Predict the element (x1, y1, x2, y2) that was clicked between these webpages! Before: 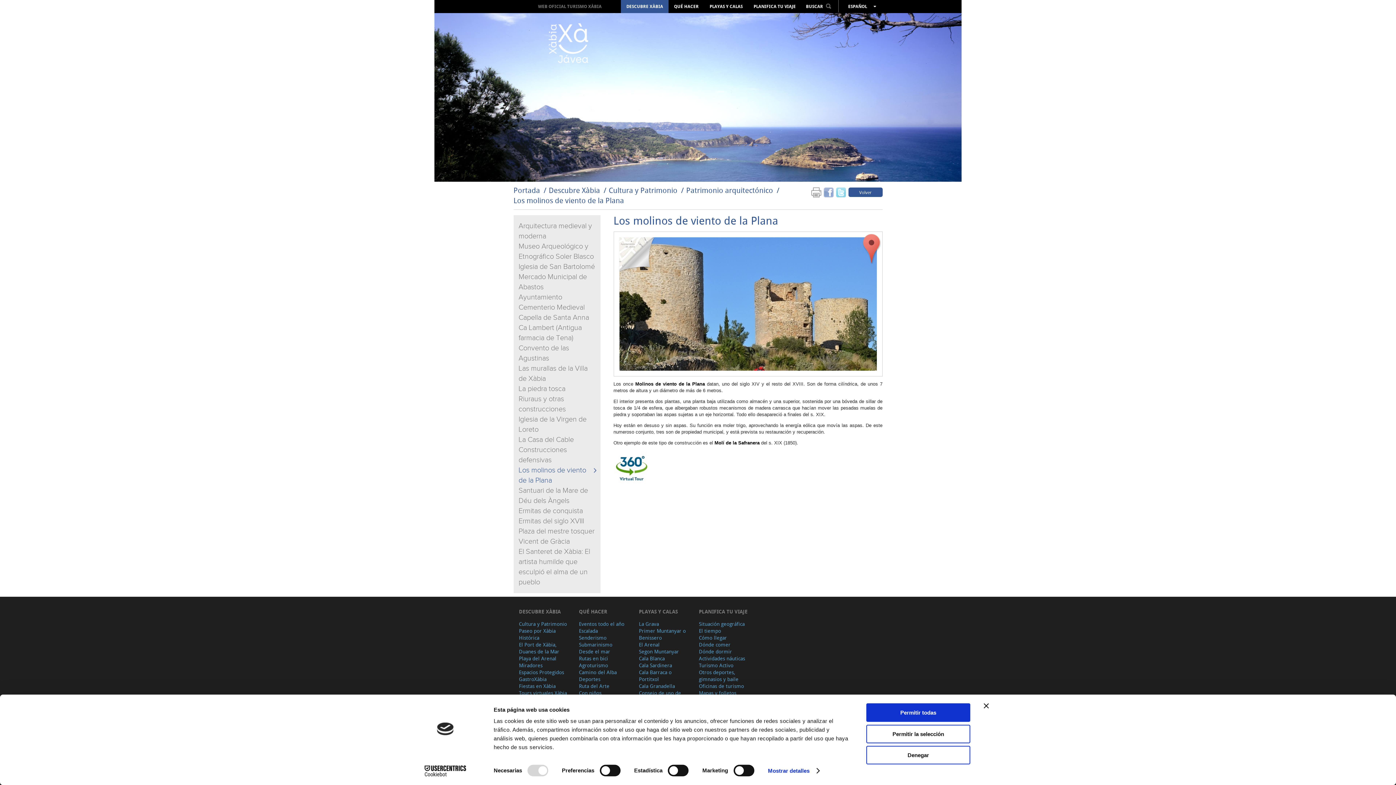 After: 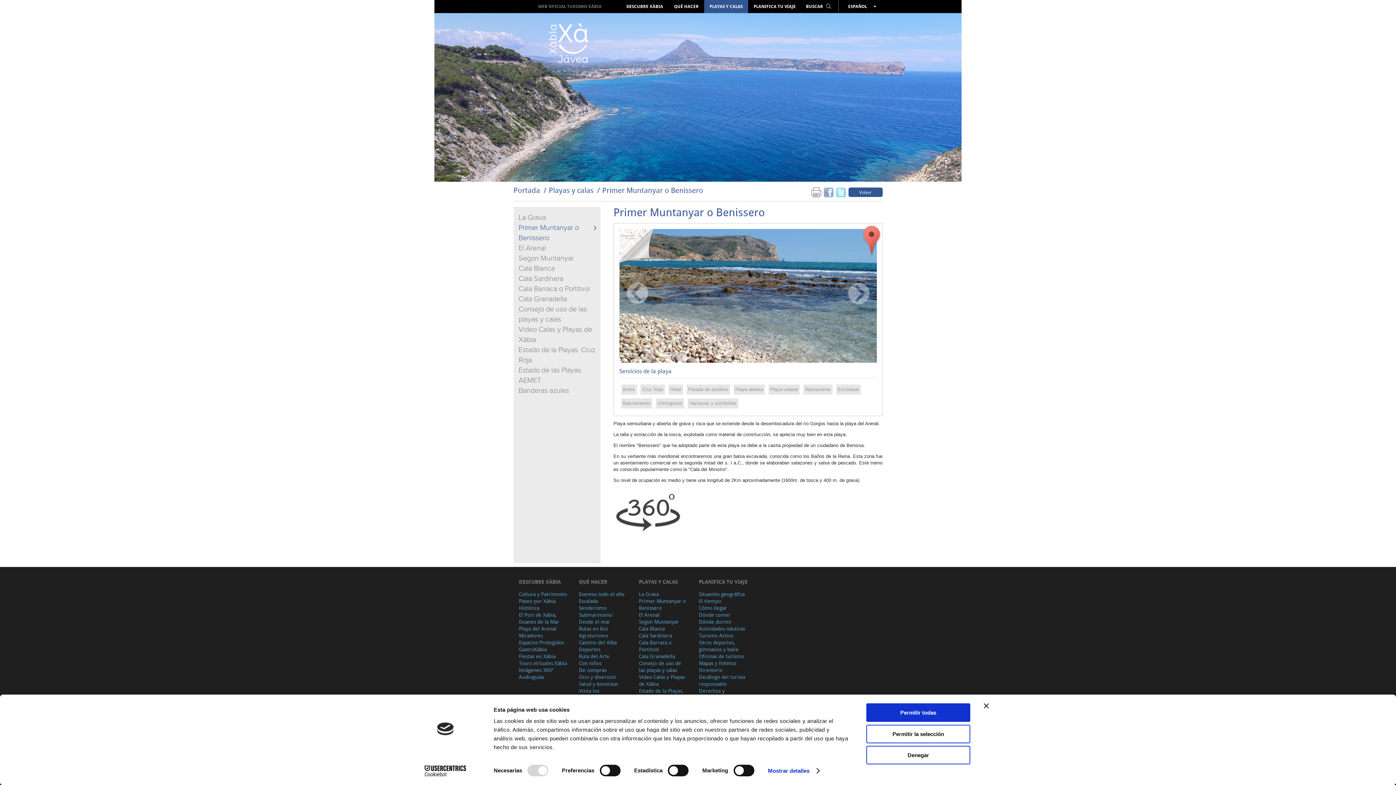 Action: label: Primer Muntanyar o Benissero bbox: (639, 627, 688, 641)